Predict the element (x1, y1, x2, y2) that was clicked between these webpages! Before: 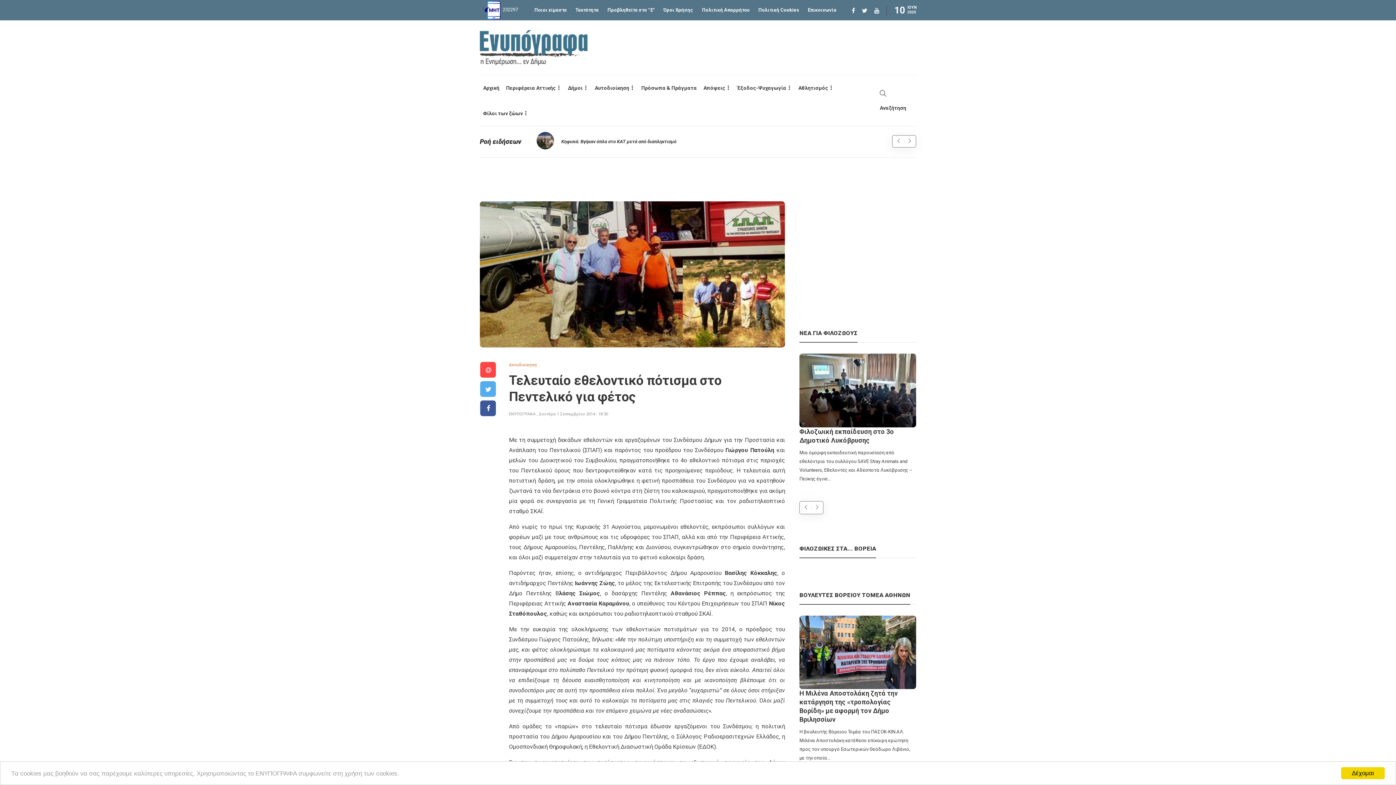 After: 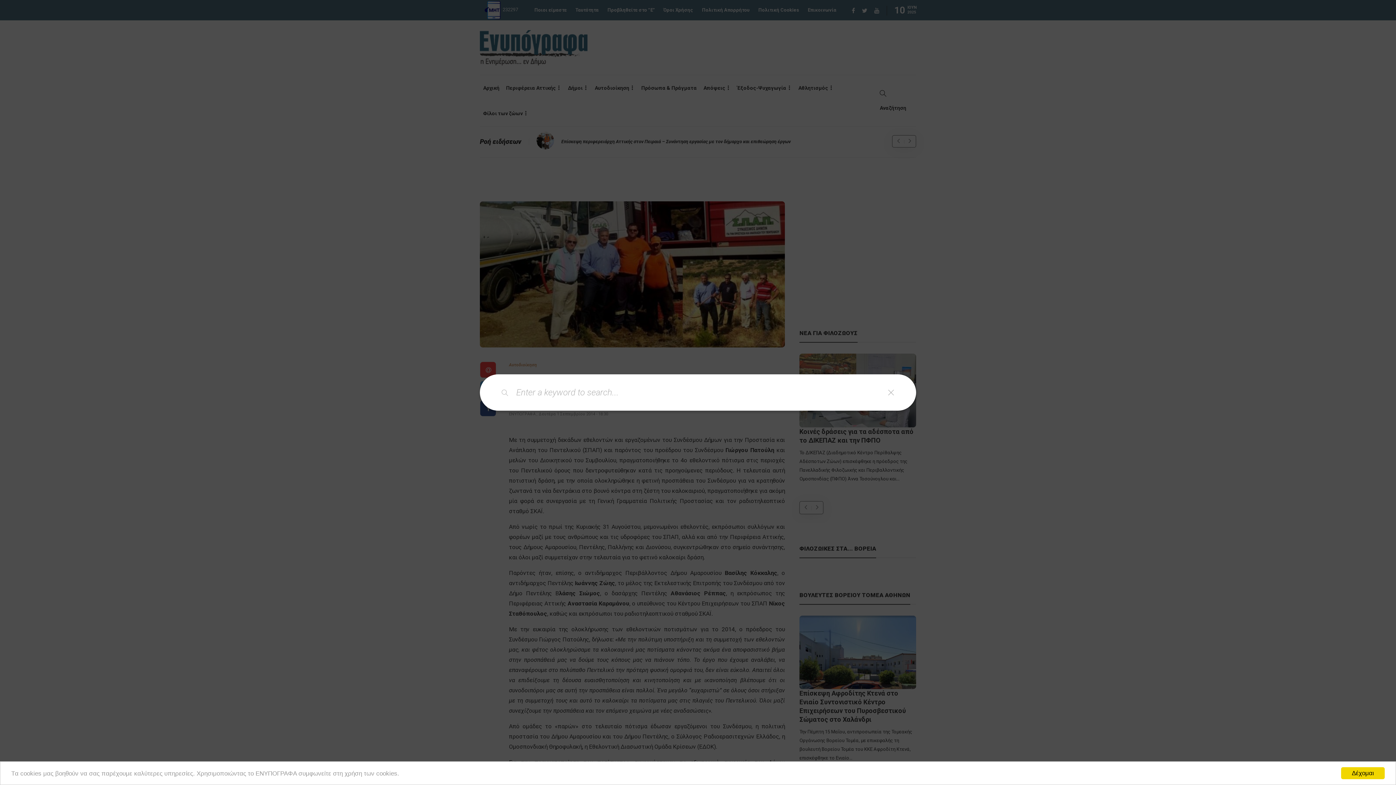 Action: bbox: (880, 80, 913, 120) label:  Αναζήτηση